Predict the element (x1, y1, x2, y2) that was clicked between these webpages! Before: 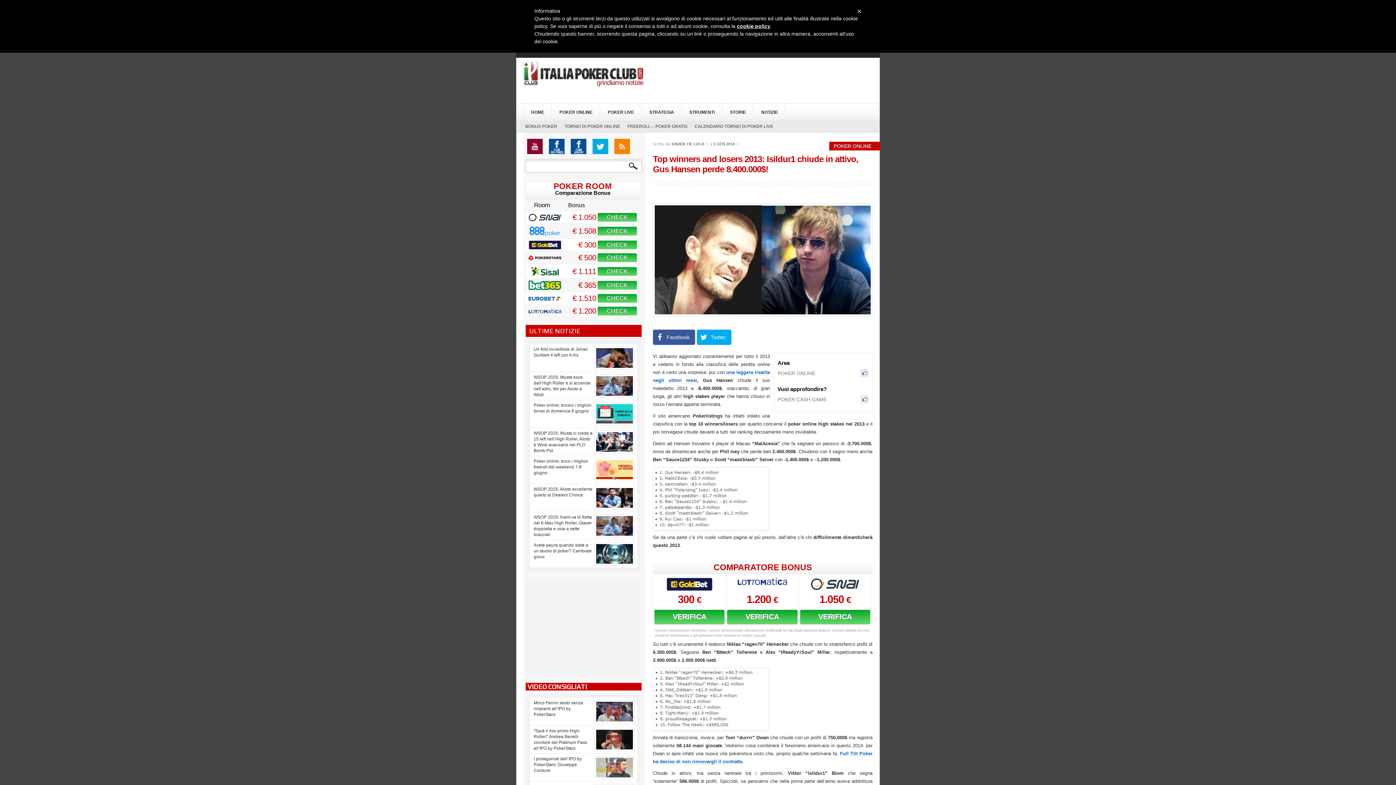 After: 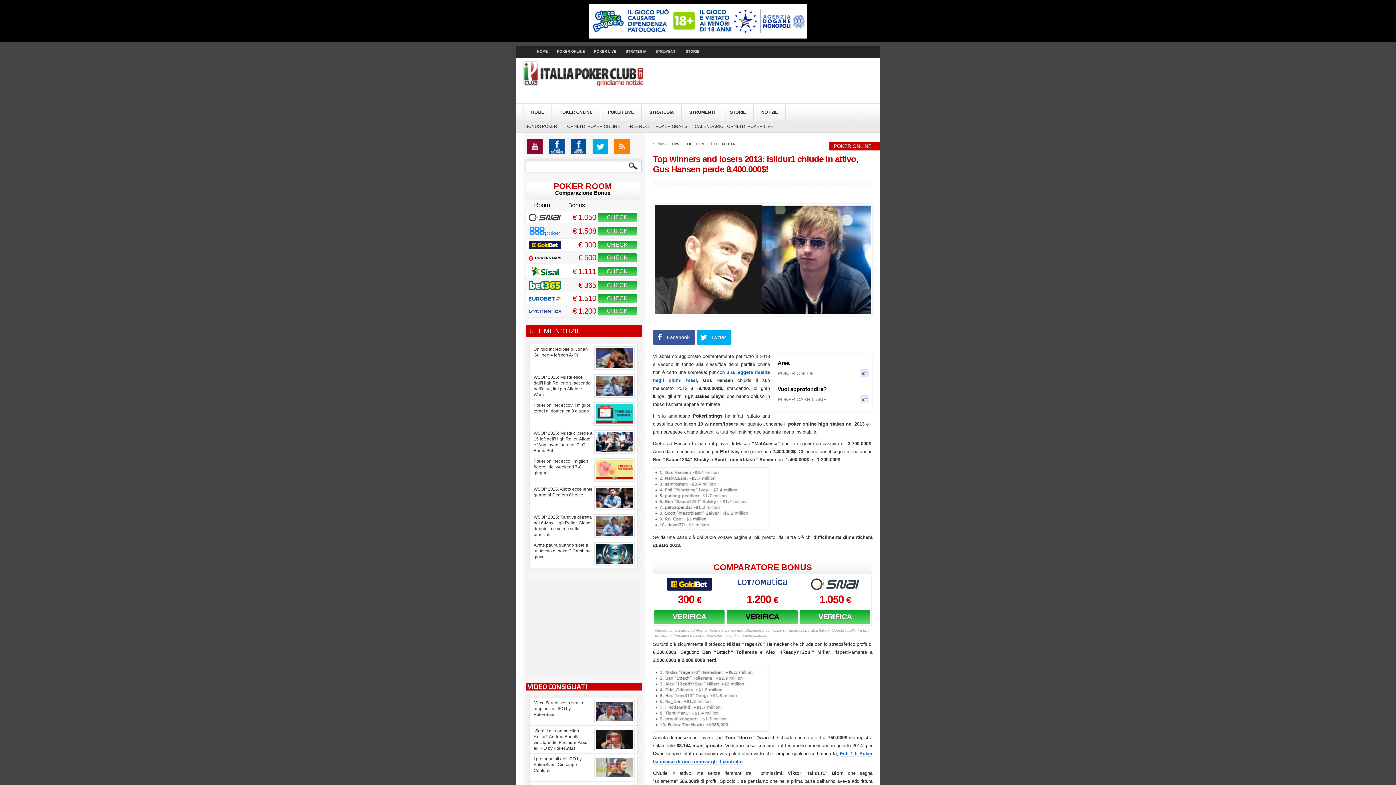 Action: bbox: (727, 610, 797, 624) label: VERIFICA